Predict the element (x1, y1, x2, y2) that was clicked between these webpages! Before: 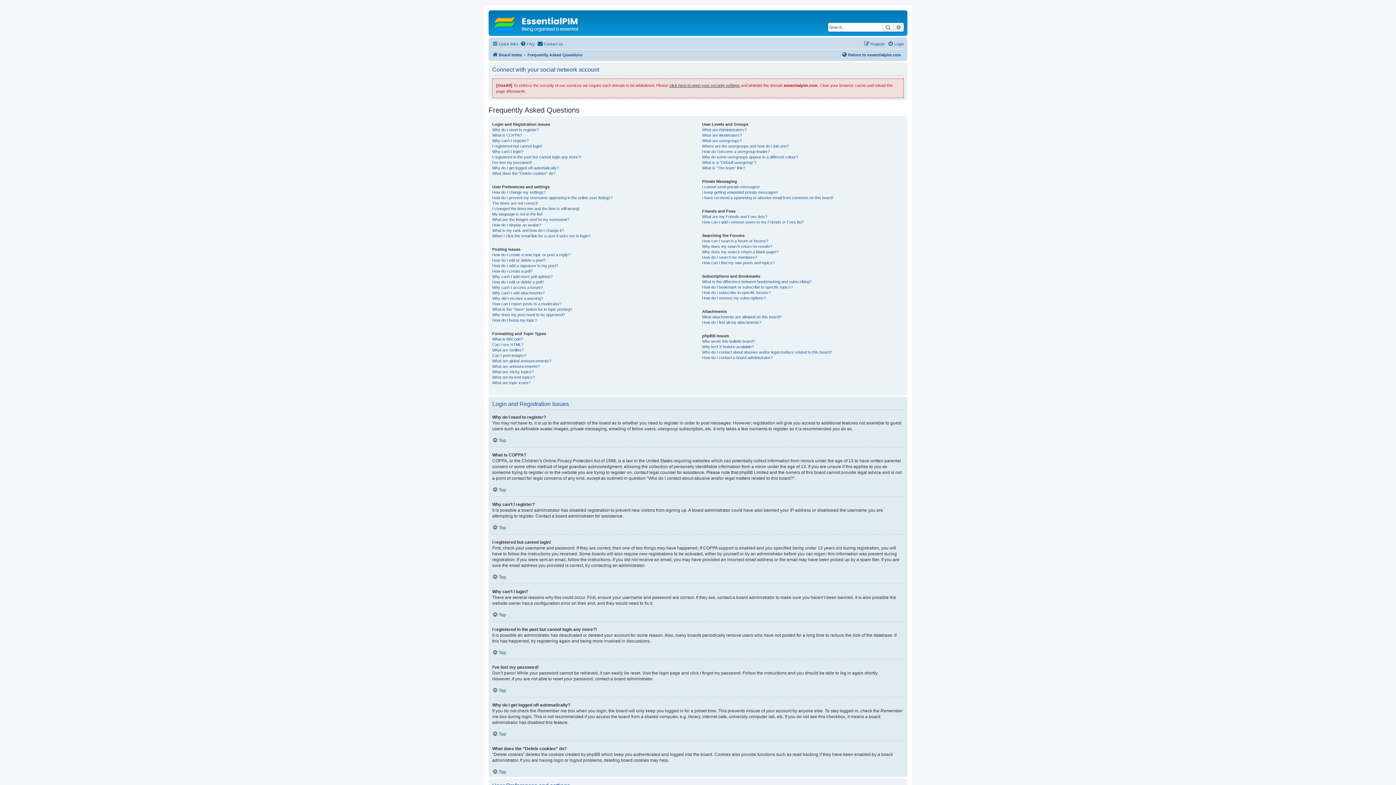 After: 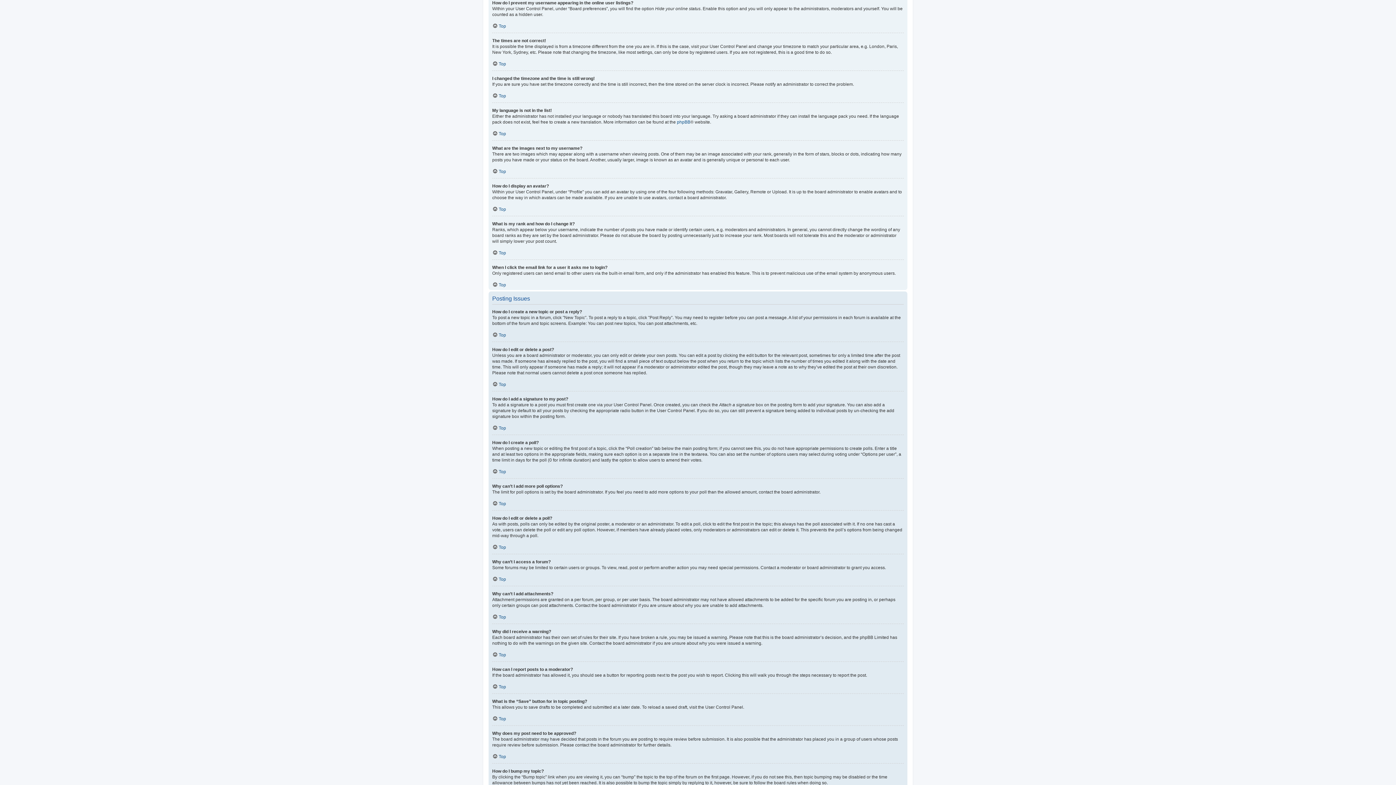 Action: label: How do I prevent my username appearing in the online user listings? bbox: (492, 195, 612, 200)